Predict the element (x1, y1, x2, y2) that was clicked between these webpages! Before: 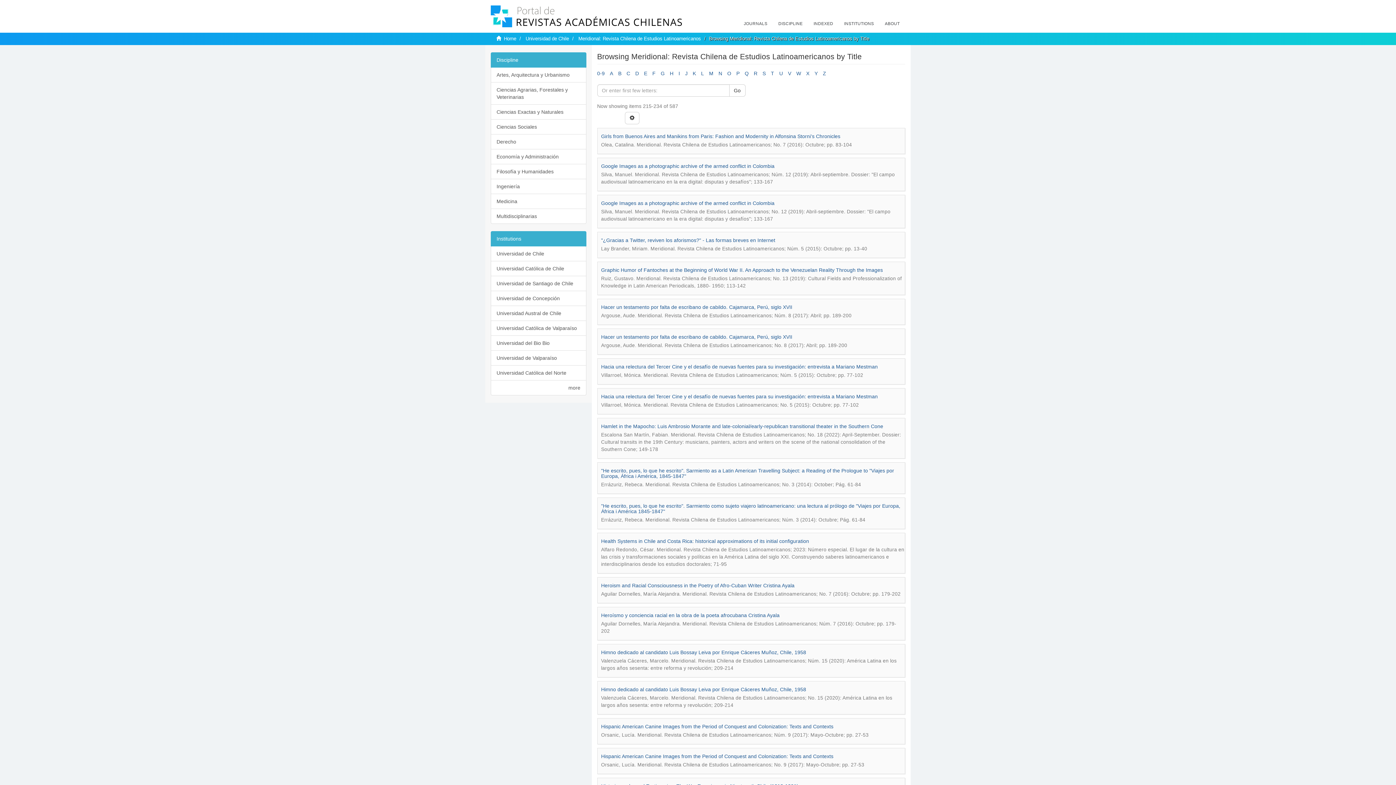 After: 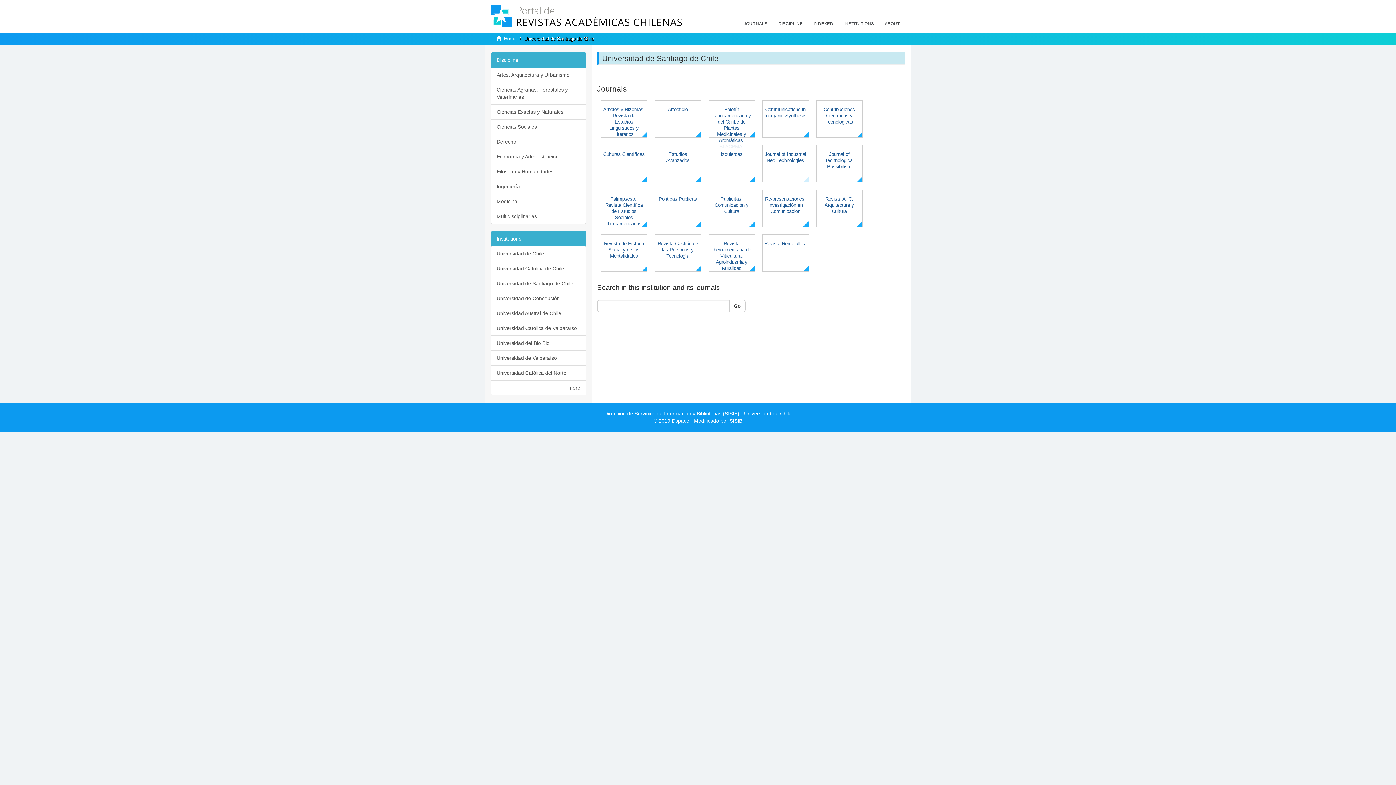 Action: bbox: (490, 276, 586, 291) label: Universidad de Santiago de Chile